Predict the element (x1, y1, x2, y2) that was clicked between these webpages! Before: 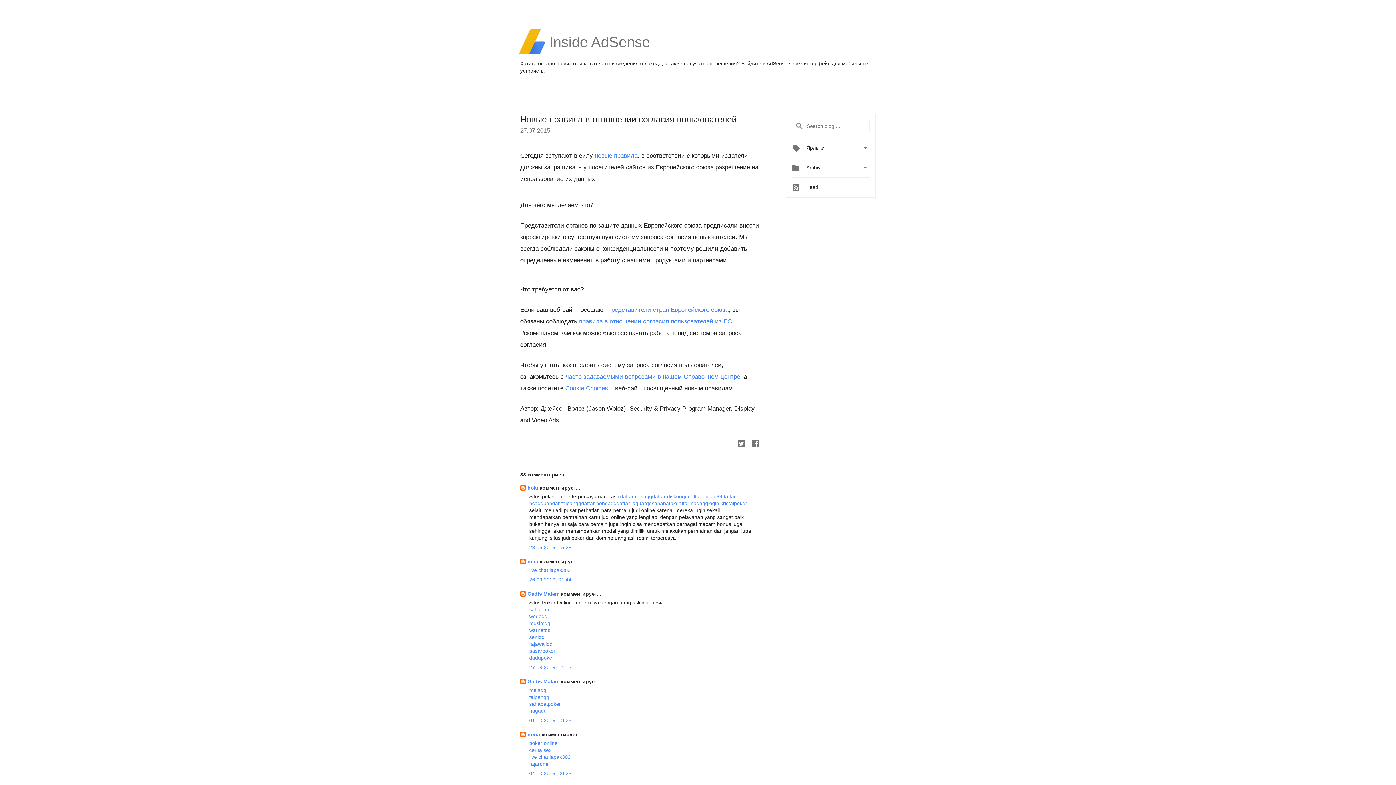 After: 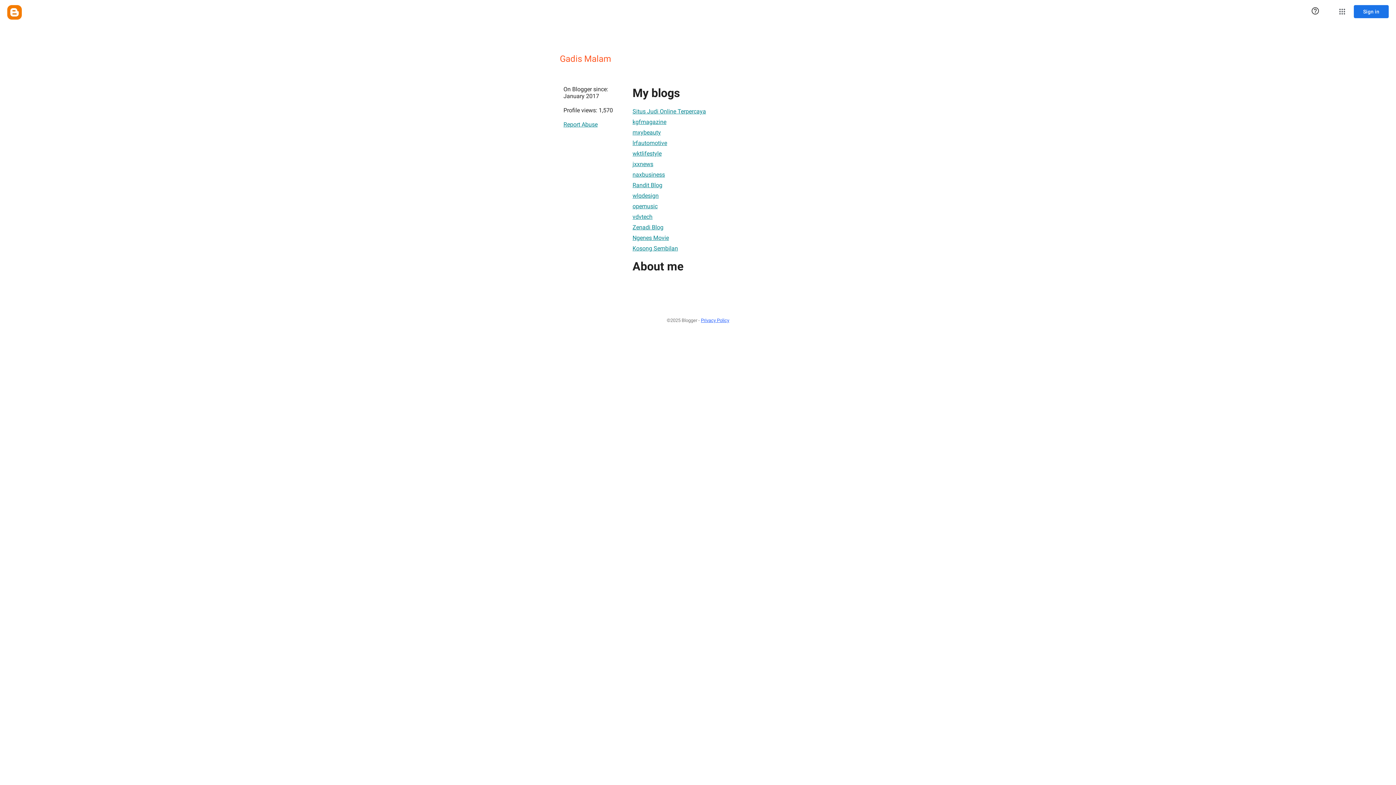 Action: bbox: (527, 678, 561, 684) label: Gadis Malam 